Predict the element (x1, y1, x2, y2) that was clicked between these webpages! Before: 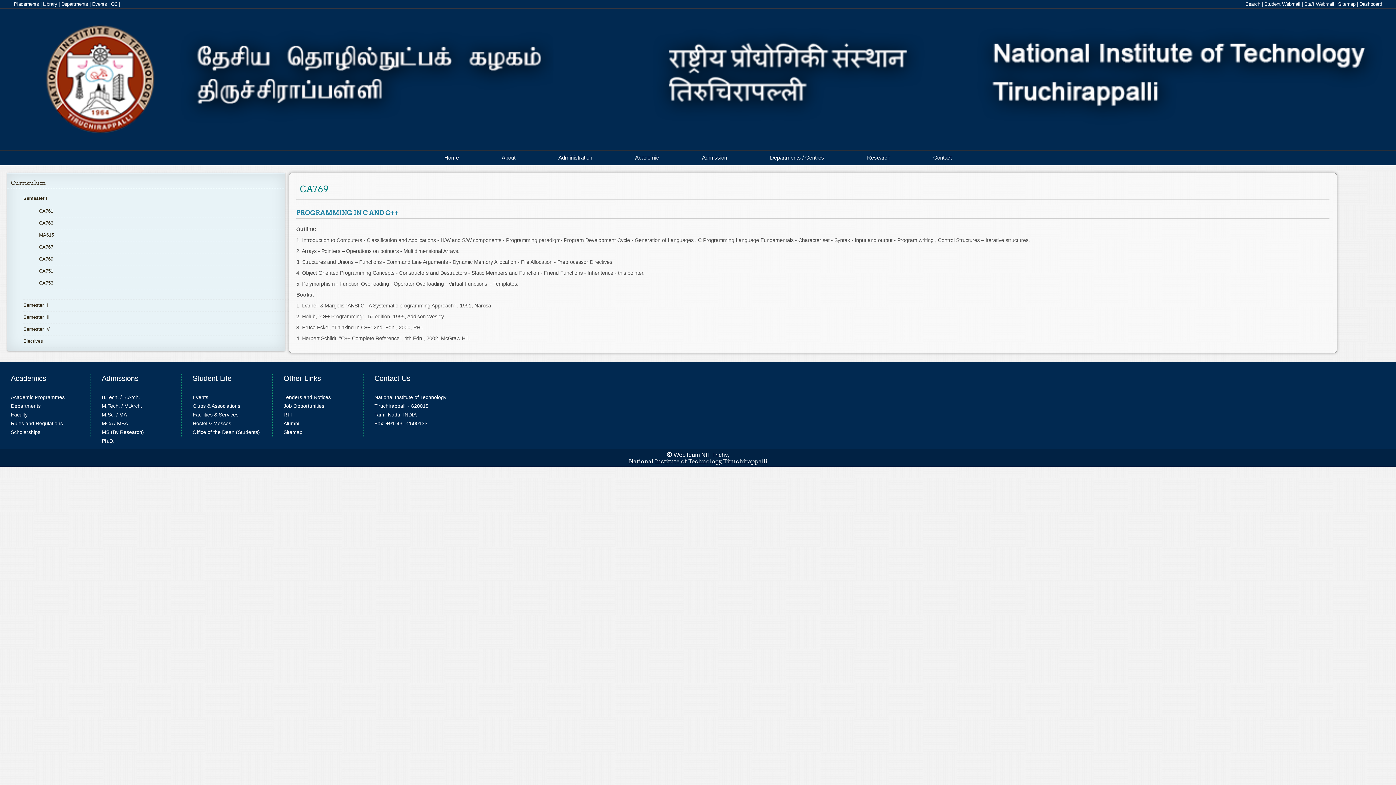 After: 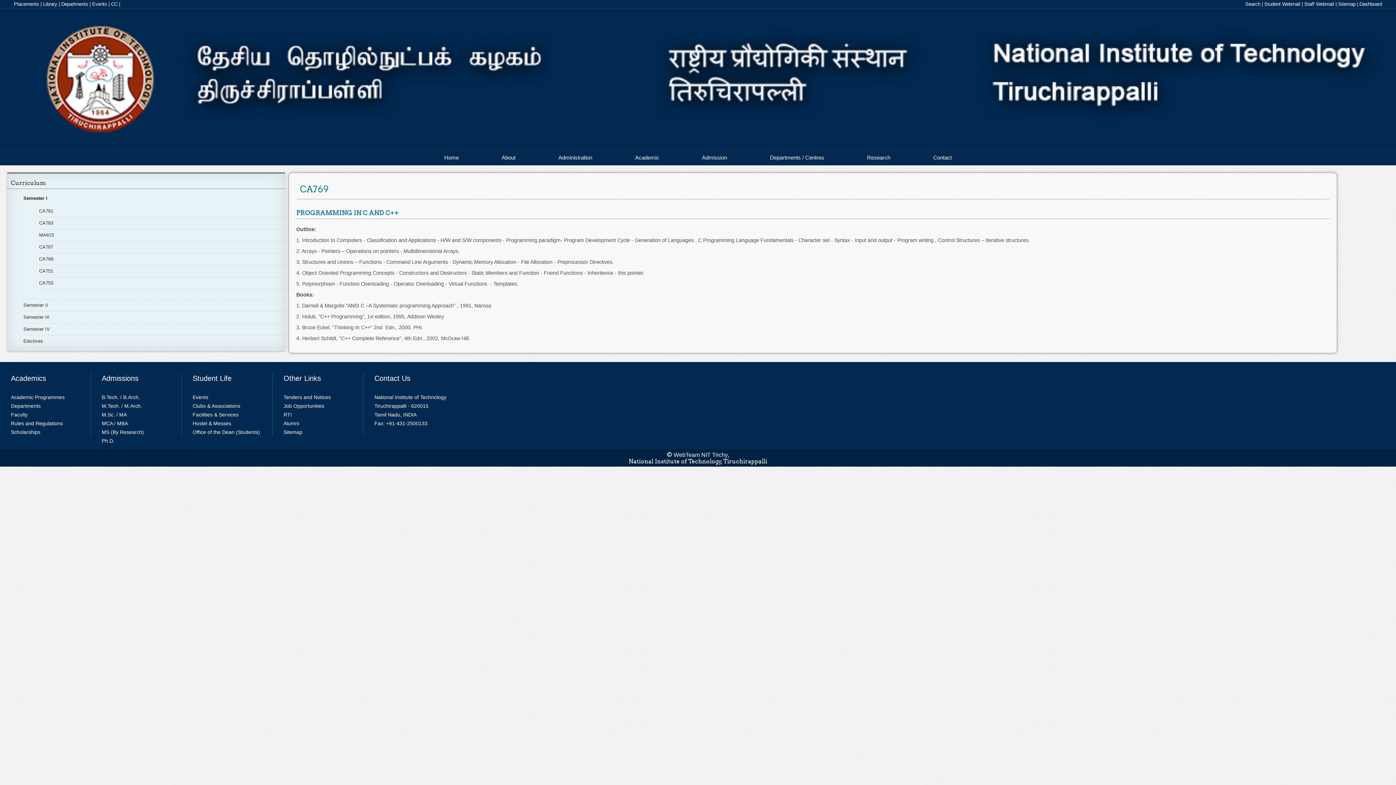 Action: label: CA769 bbox: (39, 256, 53, 261)